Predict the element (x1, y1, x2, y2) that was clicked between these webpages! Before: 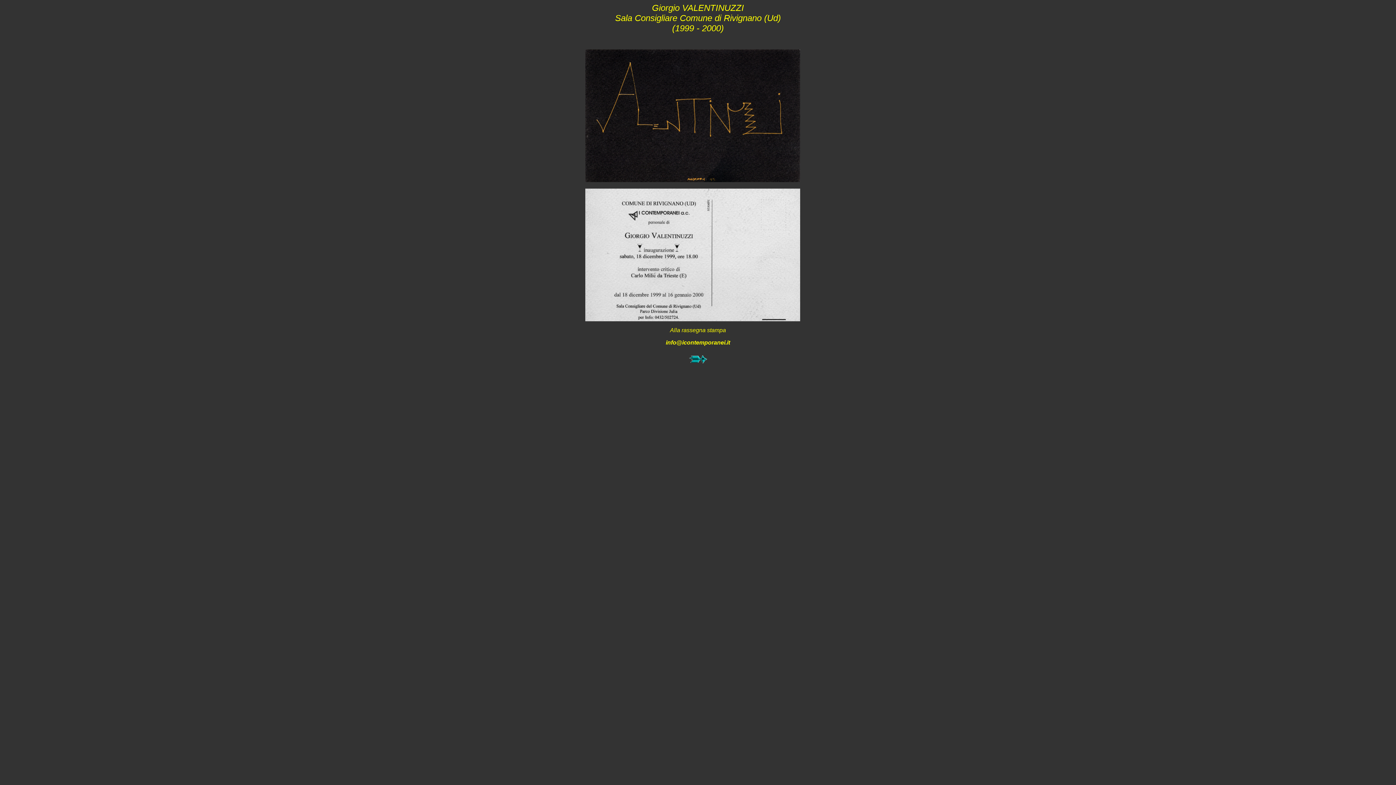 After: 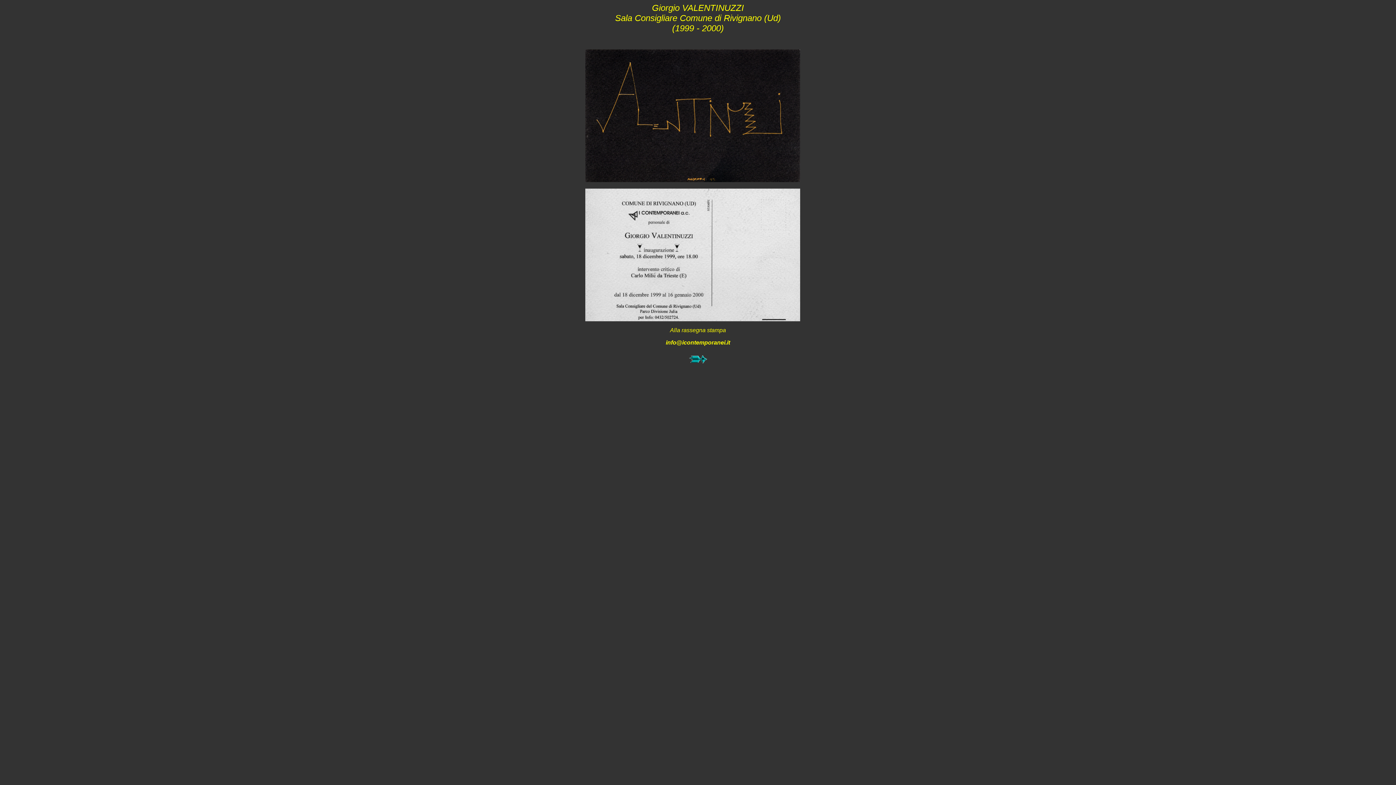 Action: bbox: (666, 339, 730, 345) label: info@icontemporanei.it